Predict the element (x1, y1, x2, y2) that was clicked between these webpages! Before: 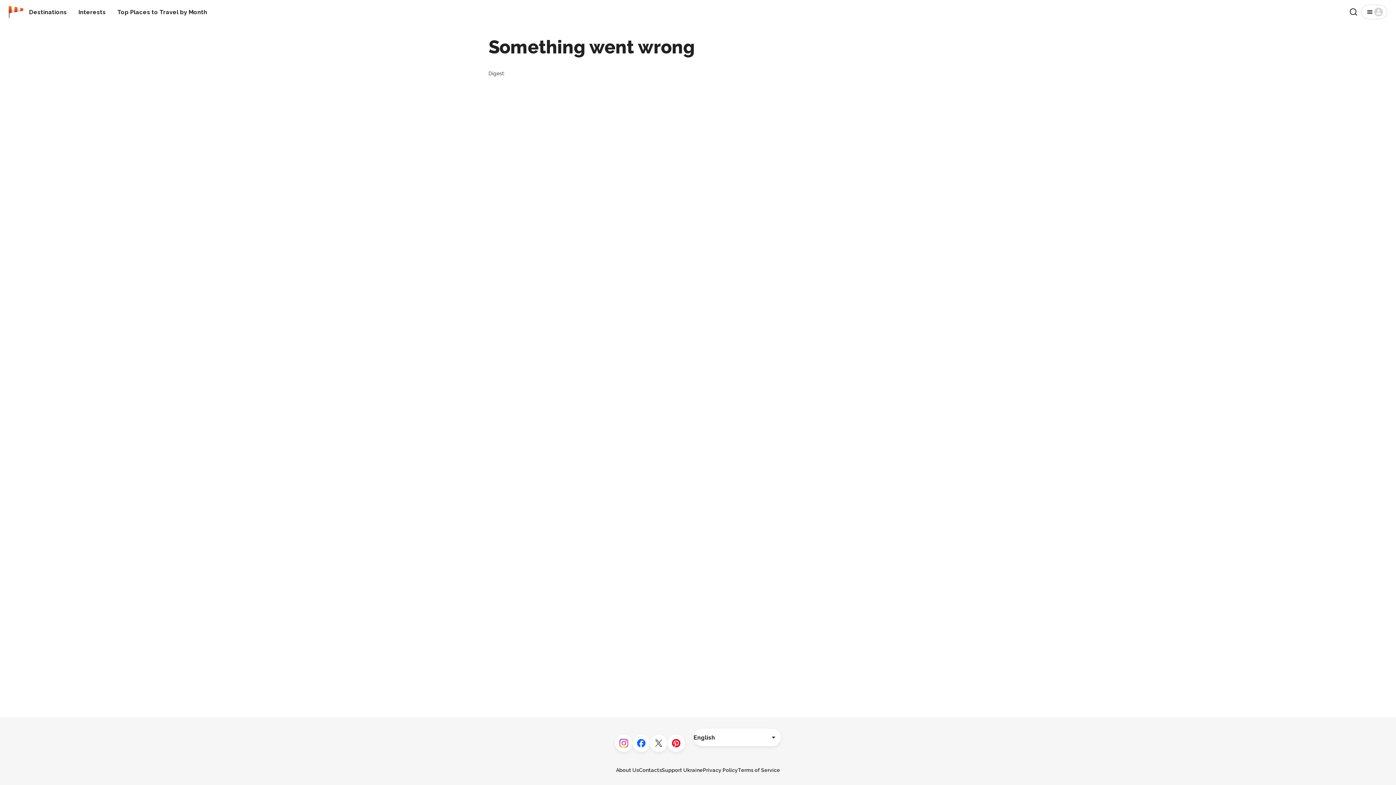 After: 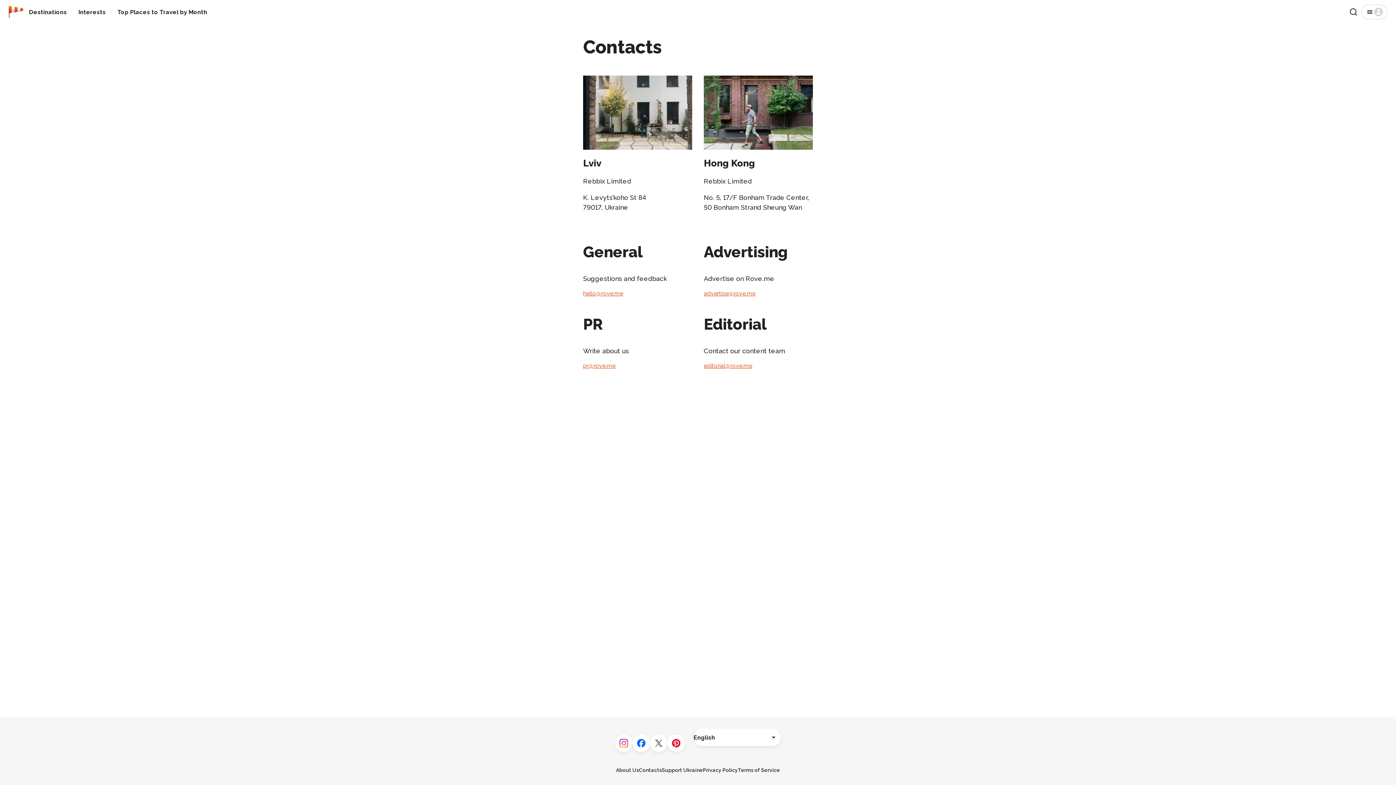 Action: label: Contacts bbox: (639, 767, 662, 773)